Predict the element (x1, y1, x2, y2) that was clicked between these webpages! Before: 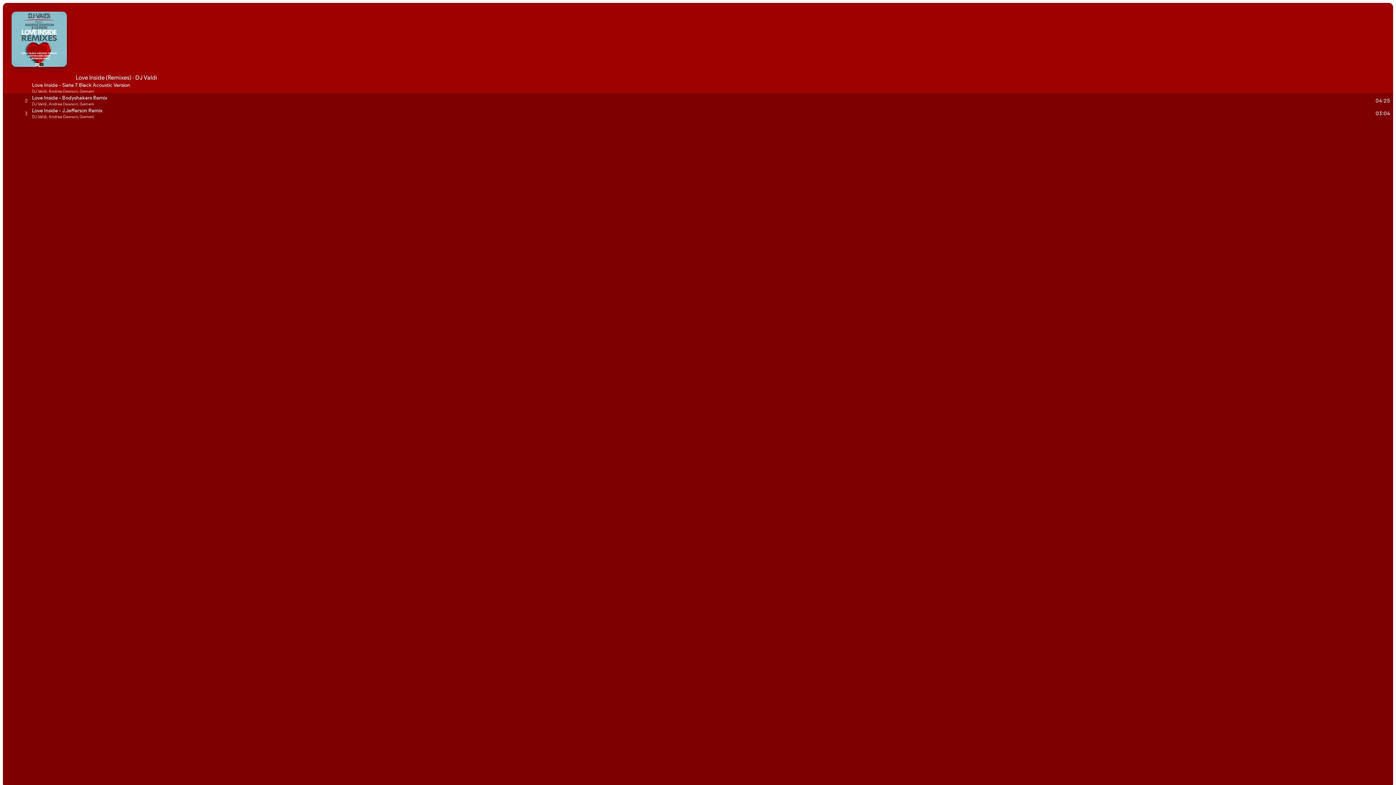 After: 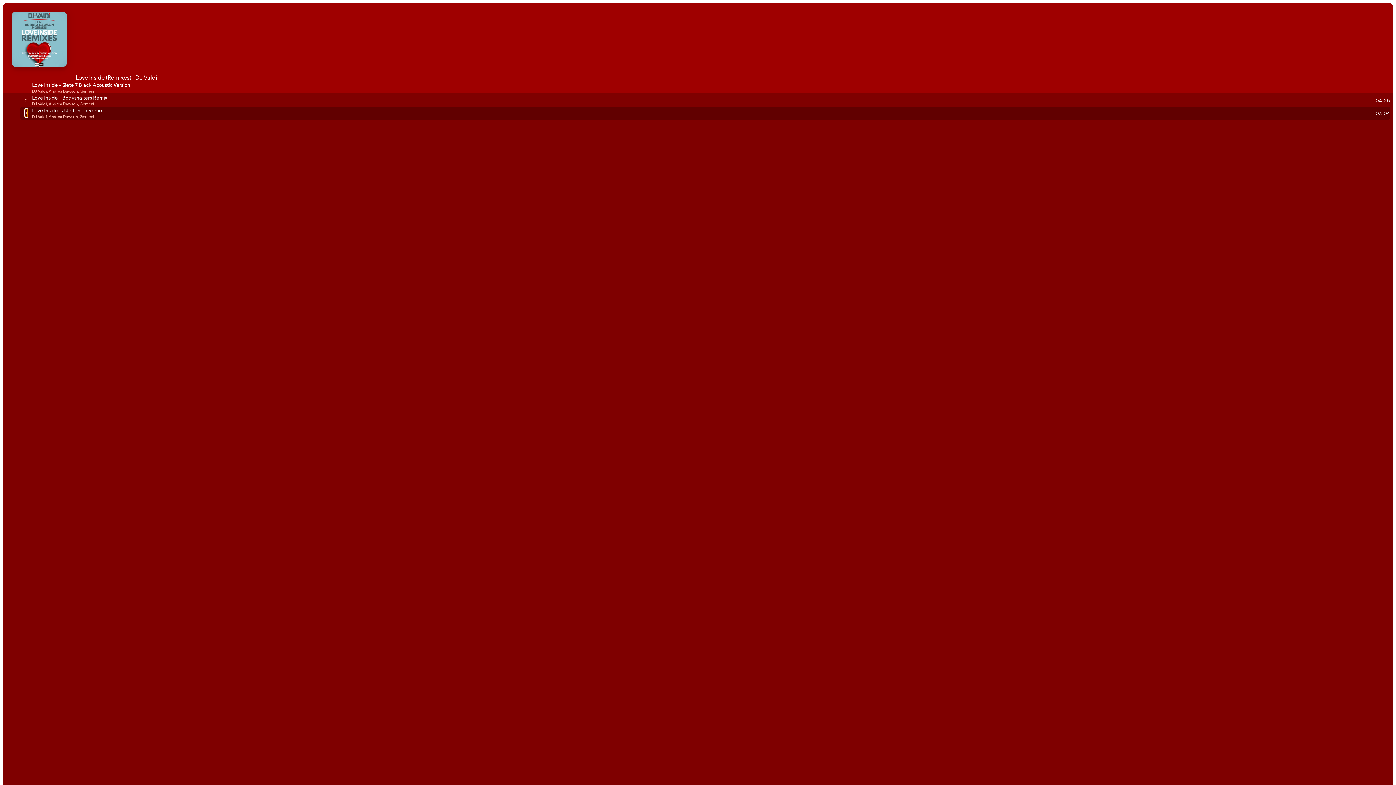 Action: bbox: (24, 108, 27, 116) label: Play track